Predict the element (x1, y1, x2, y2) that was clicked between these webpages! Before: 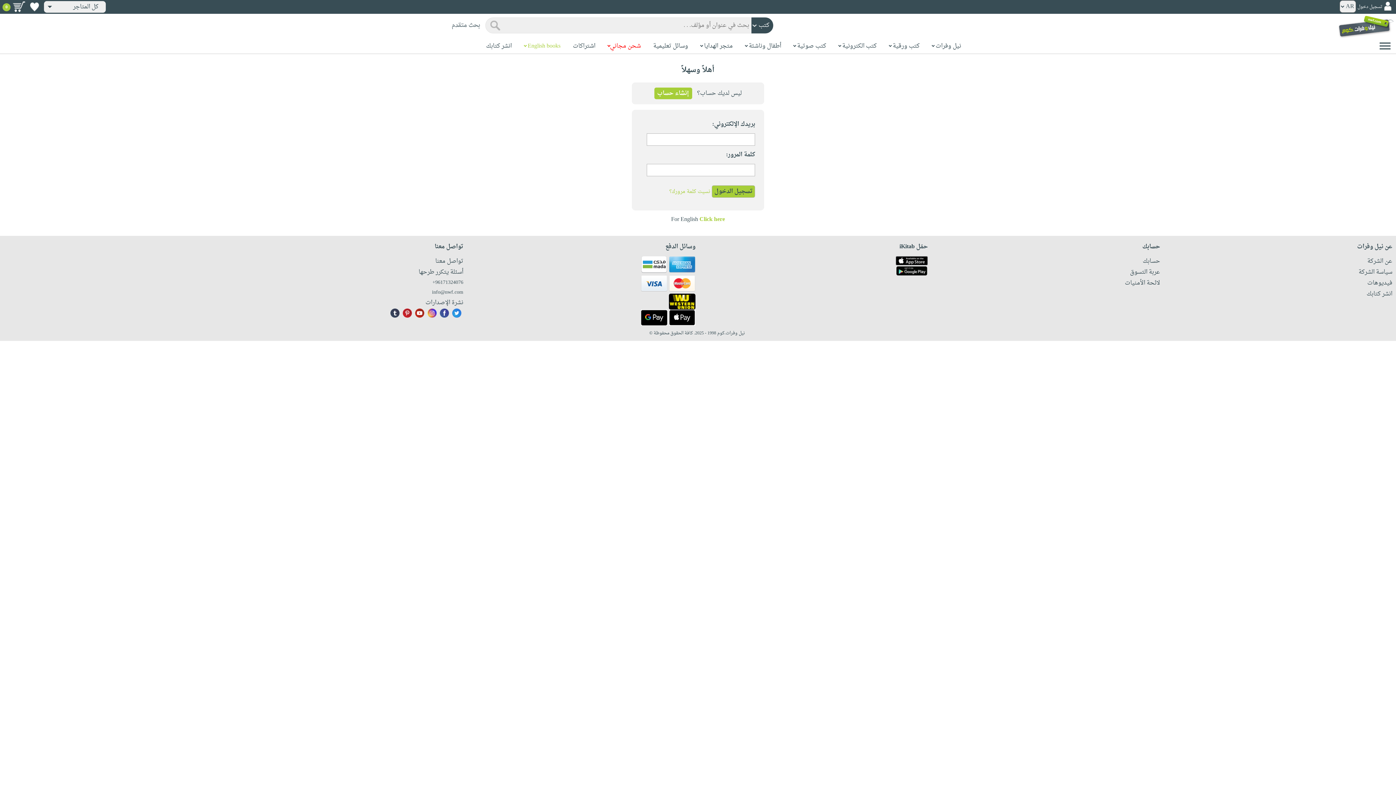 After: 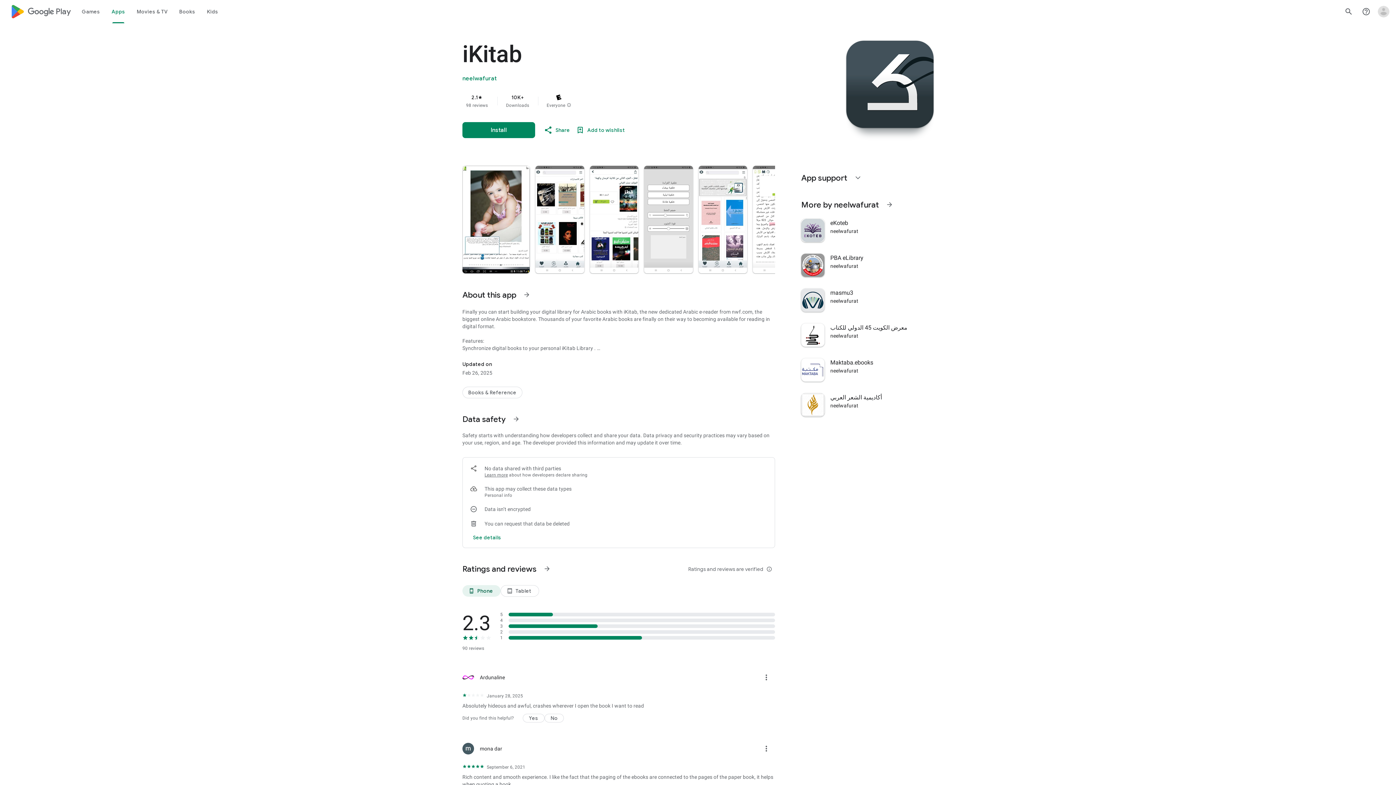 Action: bbox: (699, 266, 928, 276)